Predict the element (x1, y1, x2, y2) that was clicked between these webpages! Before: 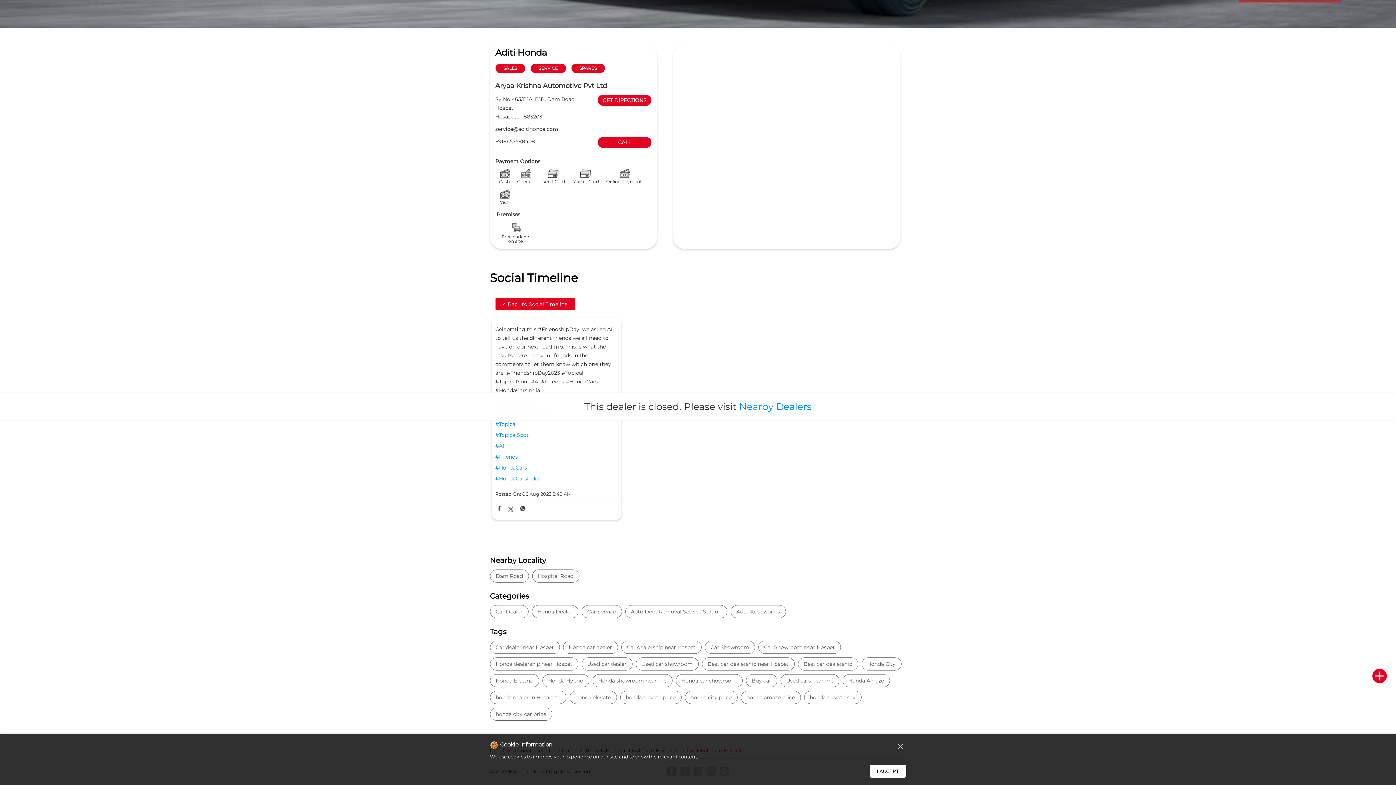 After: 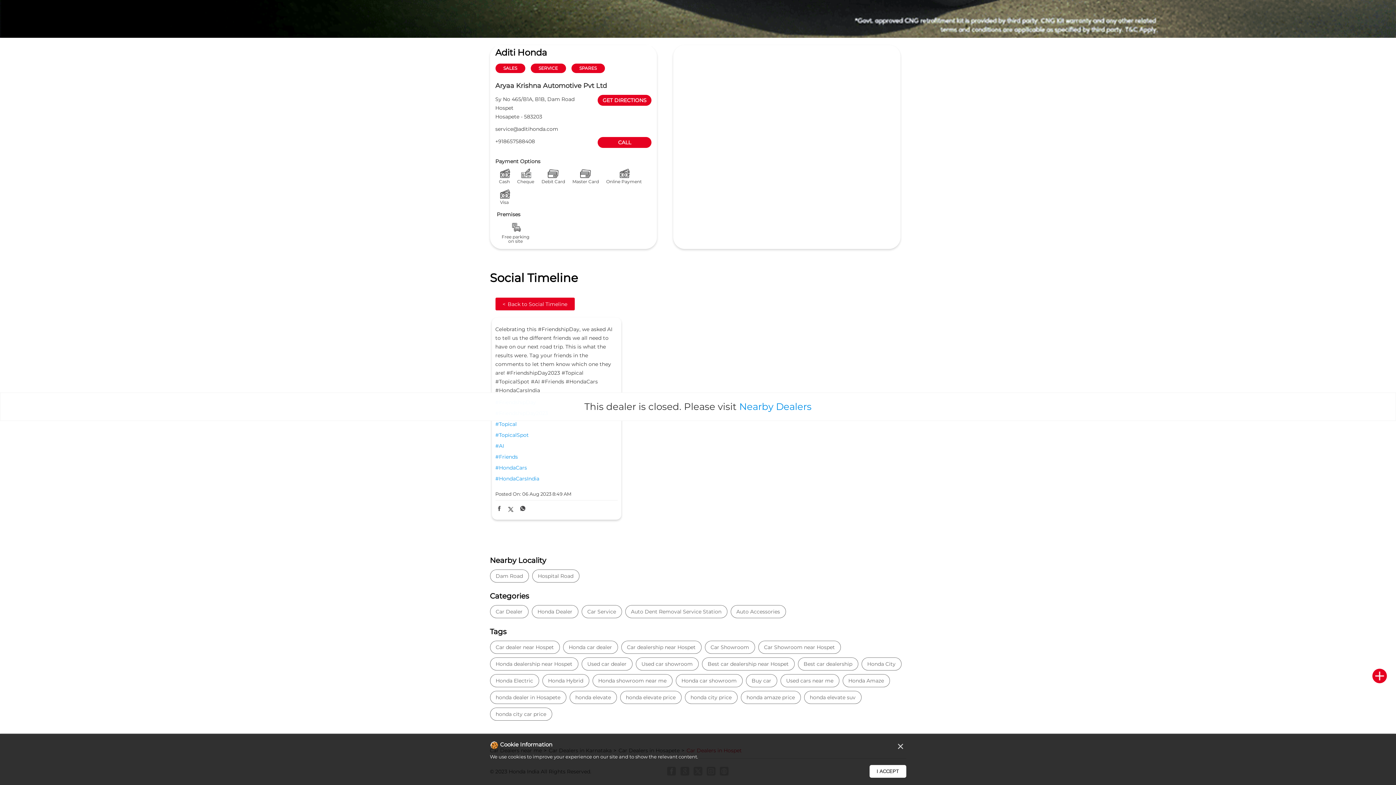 Action: bbox: (495, 505, 503, 515)